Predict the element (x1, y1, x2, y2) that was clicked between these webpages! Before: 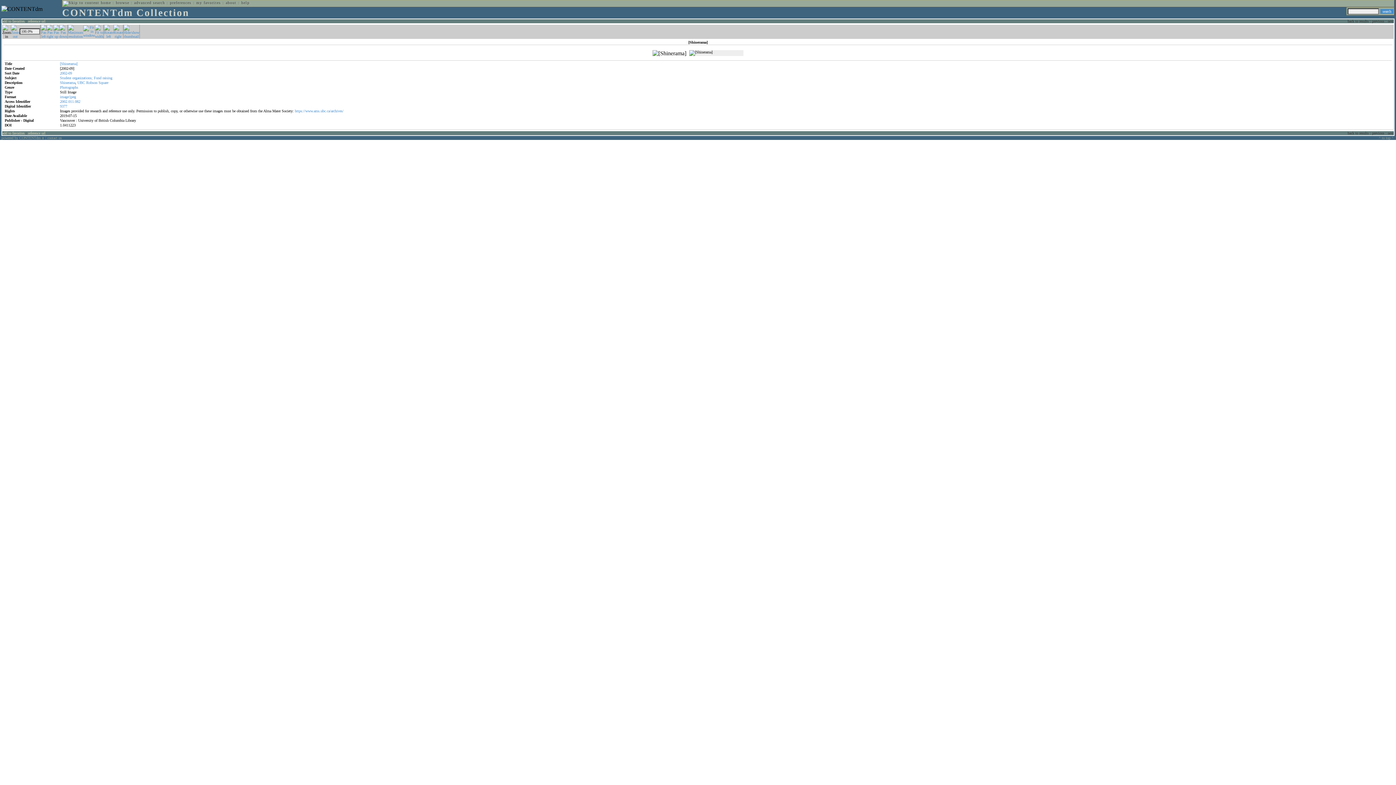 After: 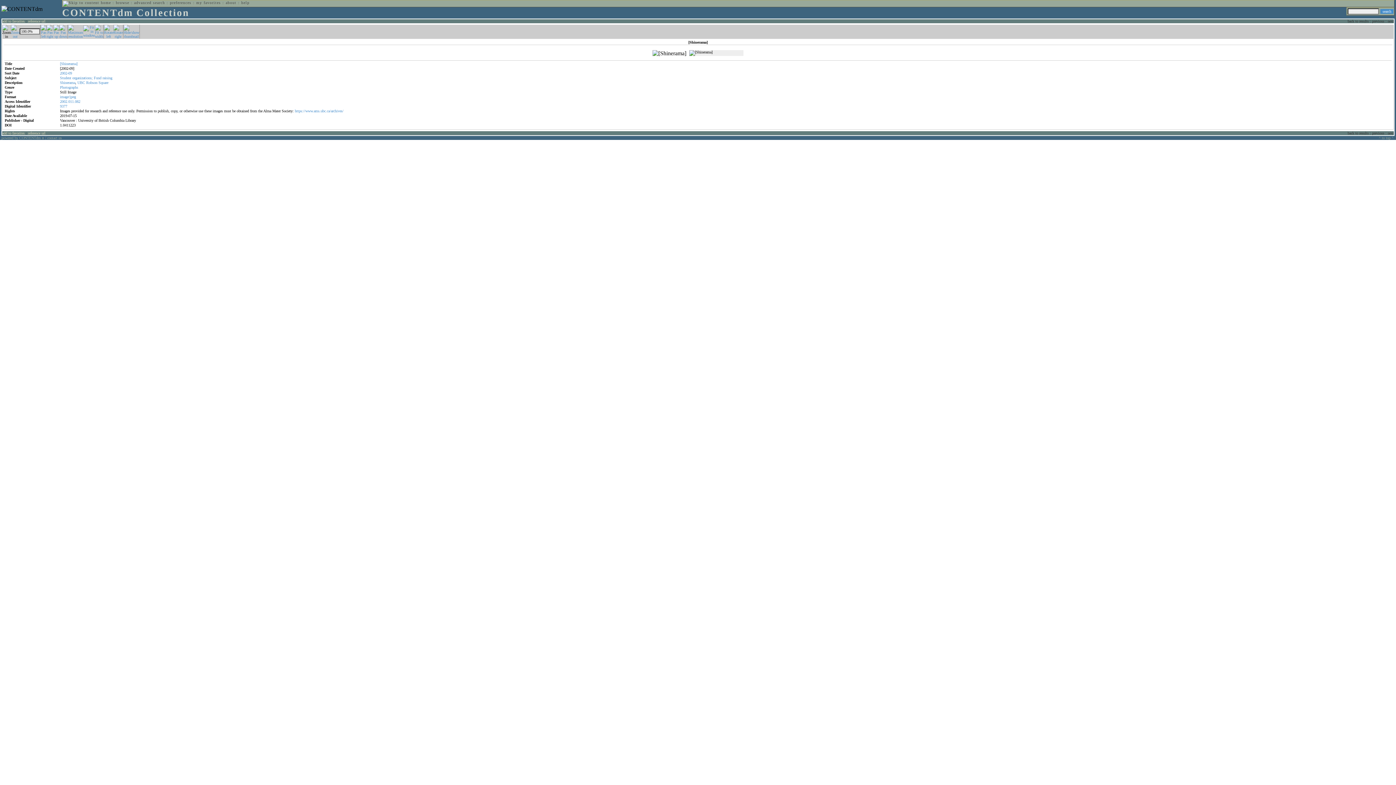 Action: bbox: (59, 34, 67, 38)